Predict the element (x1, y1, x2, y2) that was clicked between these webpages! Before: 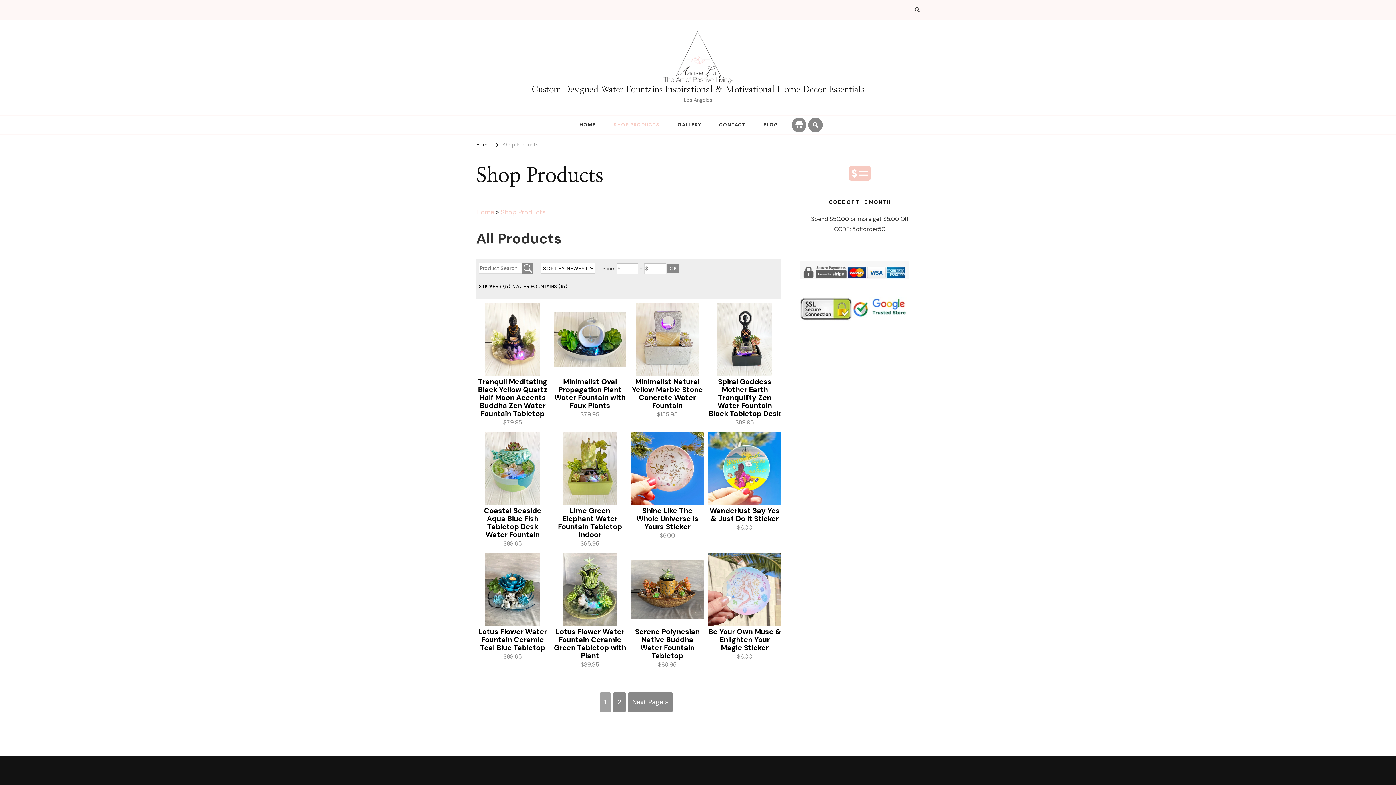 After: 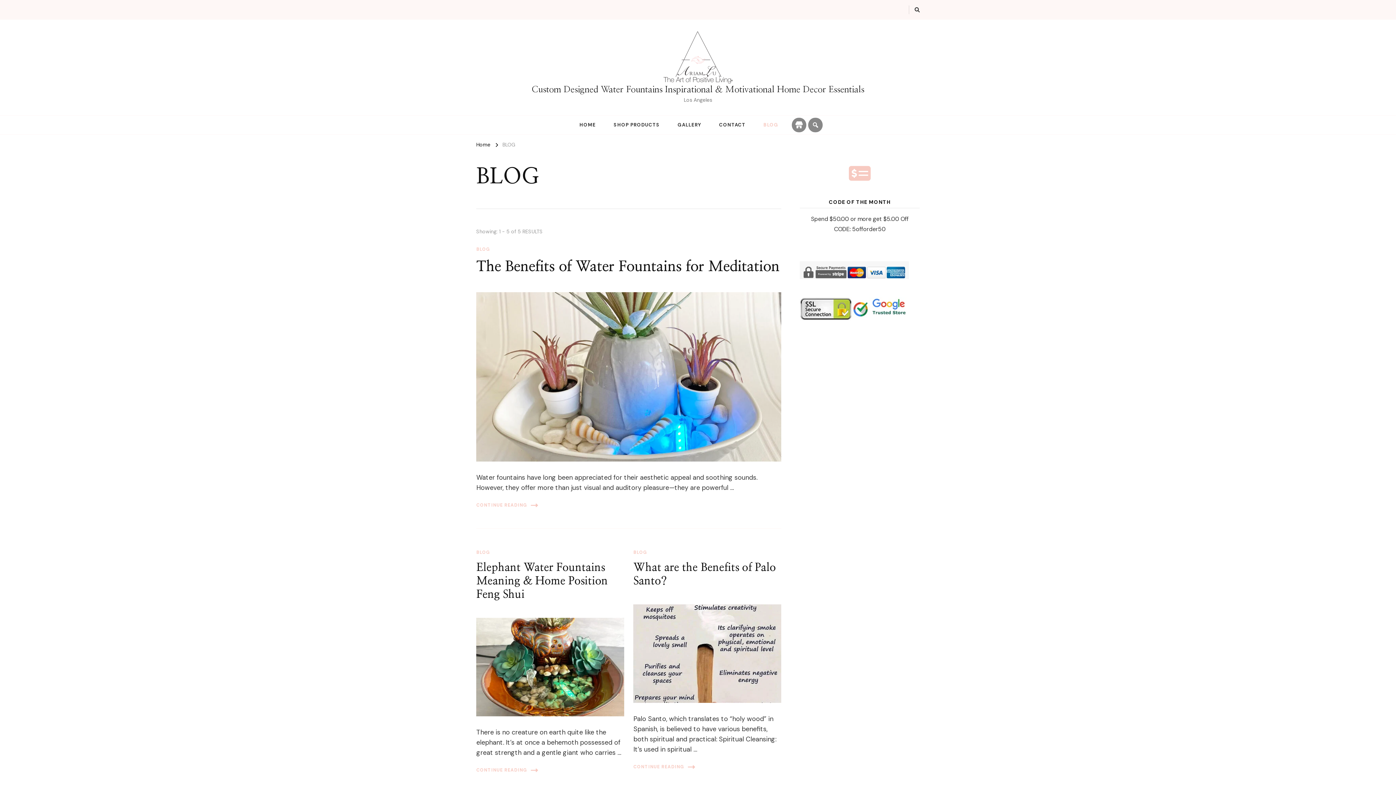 Action: label: BLOG bbox: (755, 115, 786, 134)